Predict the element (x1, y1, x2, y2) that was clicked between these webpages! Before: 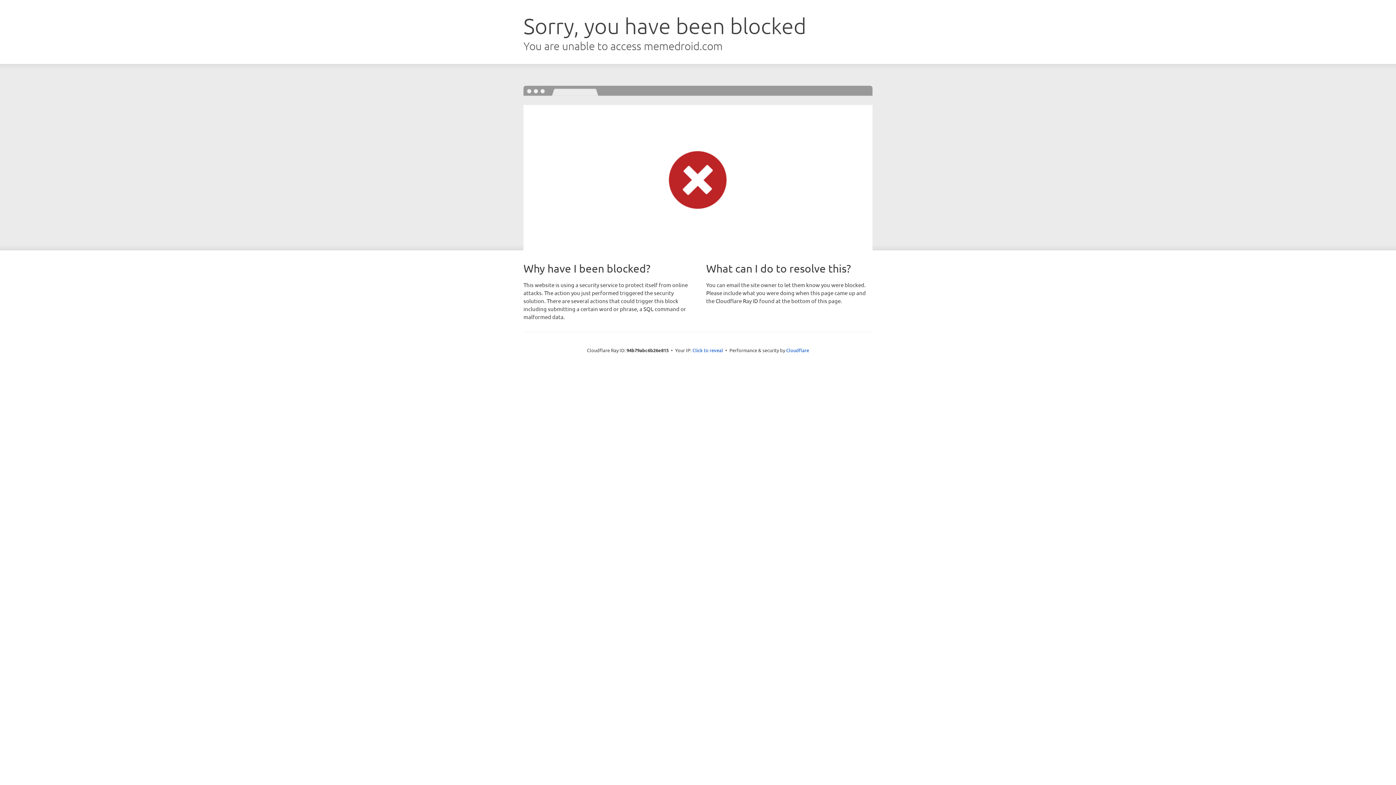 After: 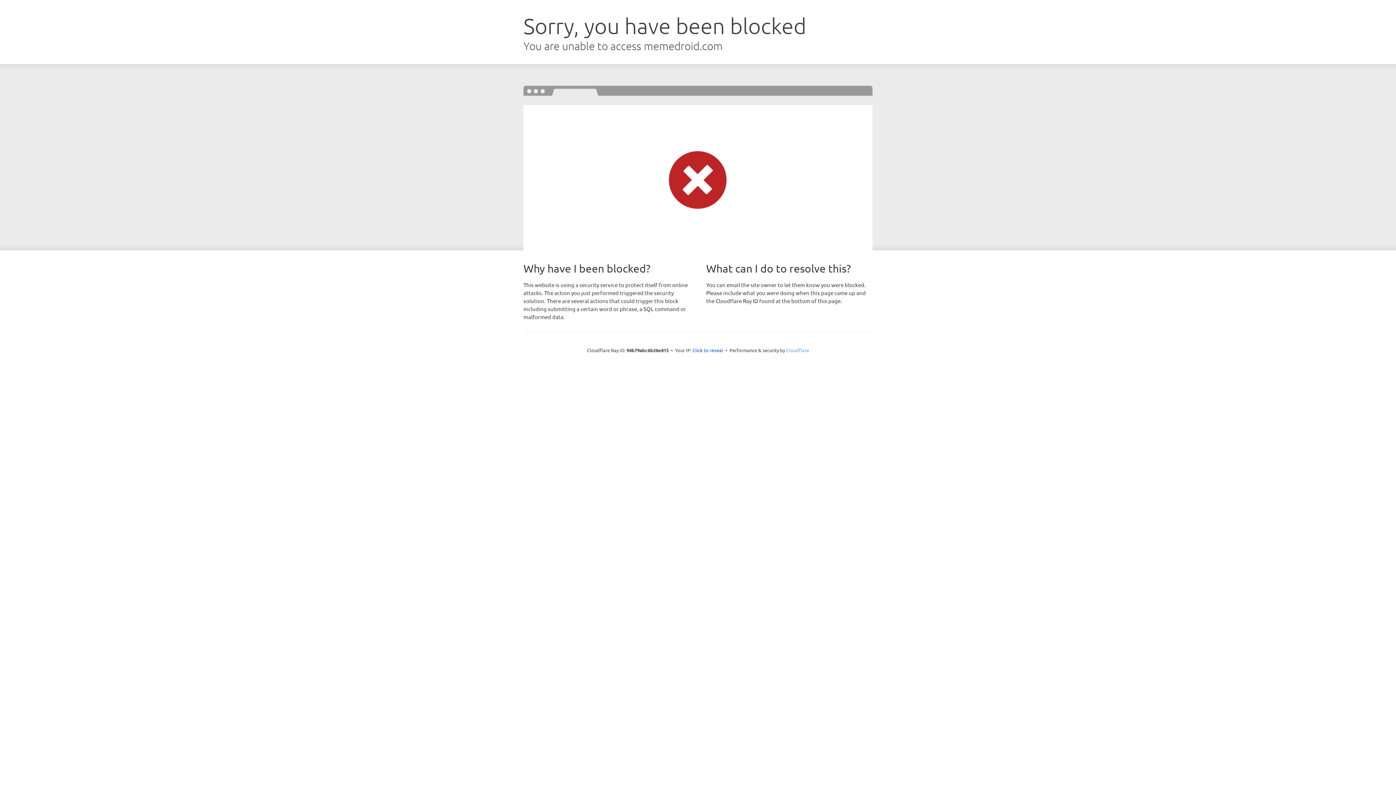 Action: label: Cloudflare bbox: (786, 347, 809, 353)